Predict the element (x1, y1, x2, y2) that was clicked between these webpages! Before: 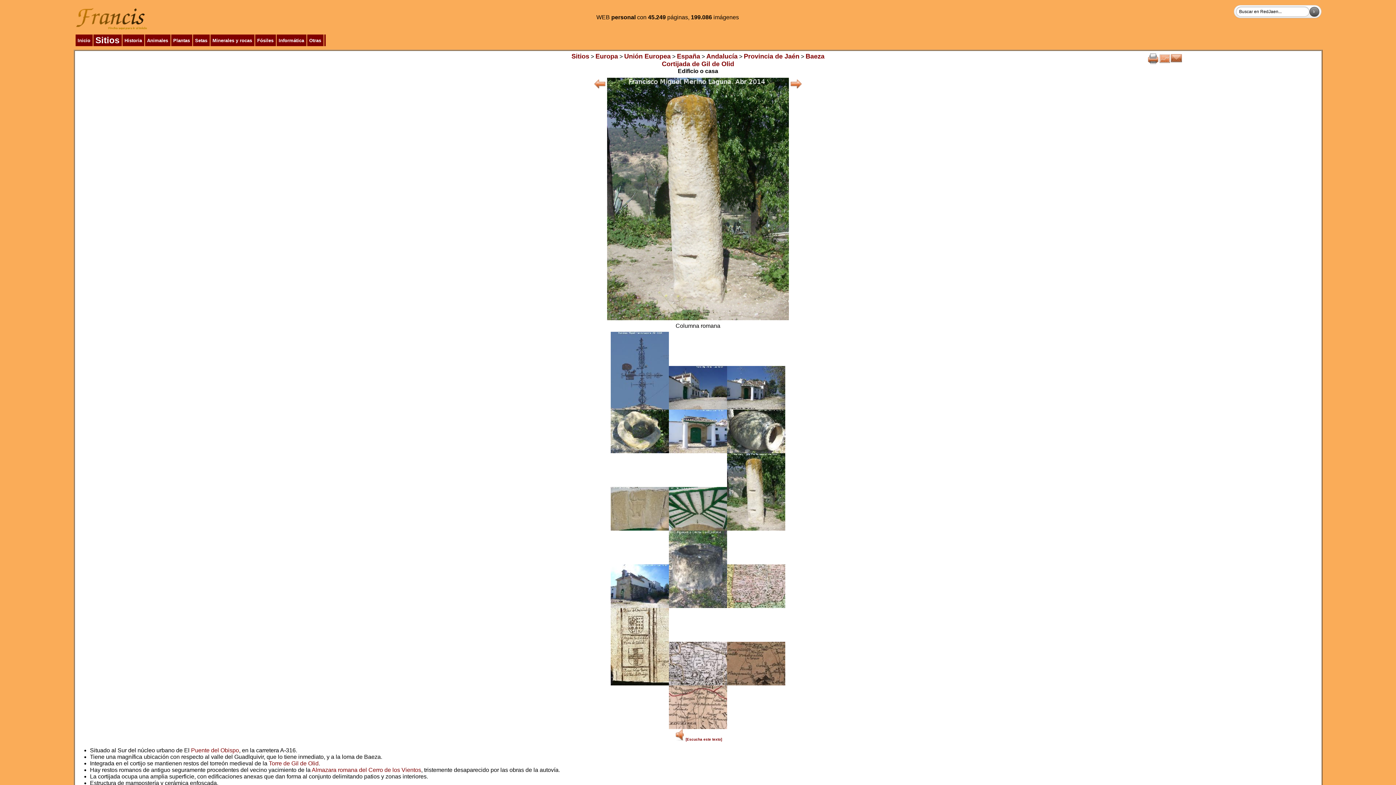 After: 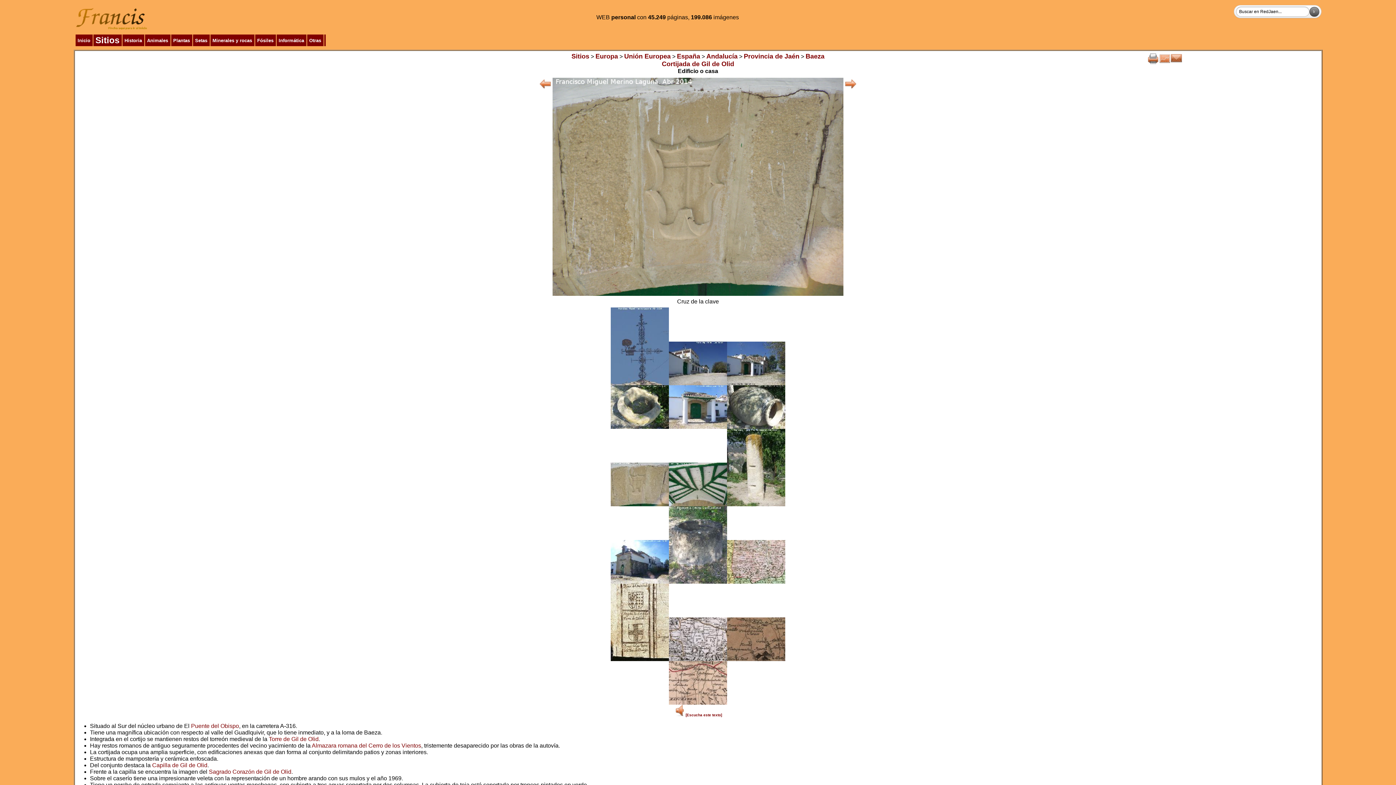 Action: bbox: (610, 525, 669, 532)